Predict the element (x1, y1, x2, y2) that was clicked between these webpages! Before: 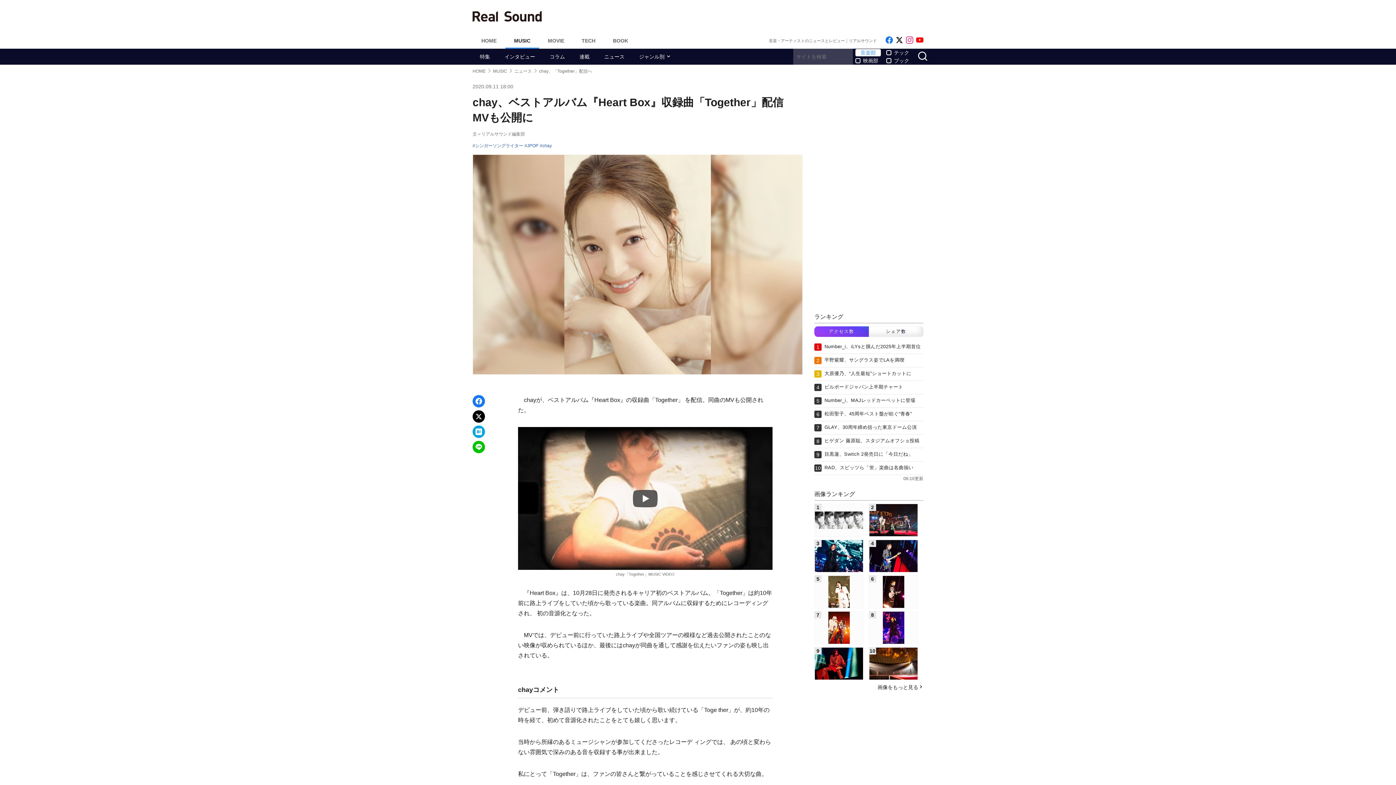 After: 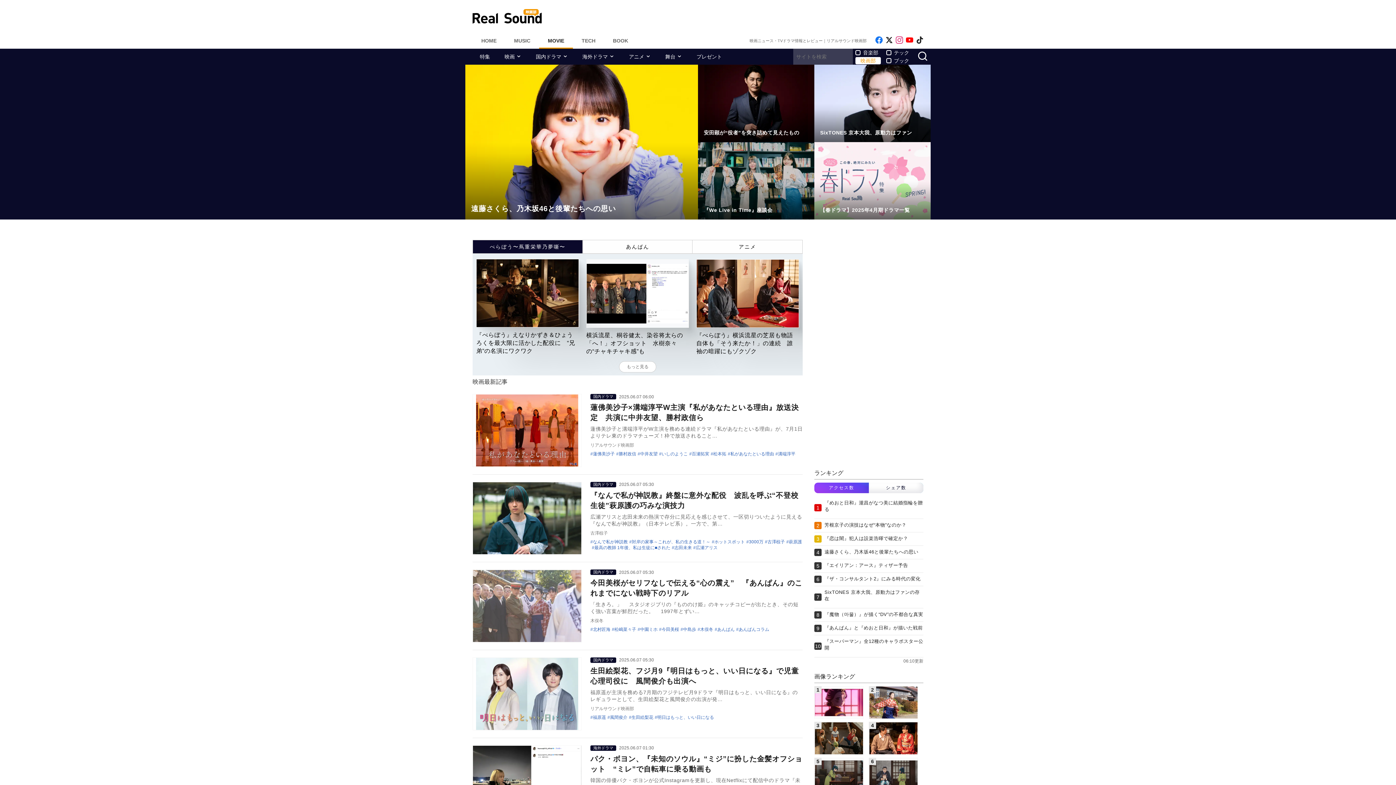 Action: bbox: (539, 32, 573, 48) label: MOVIE